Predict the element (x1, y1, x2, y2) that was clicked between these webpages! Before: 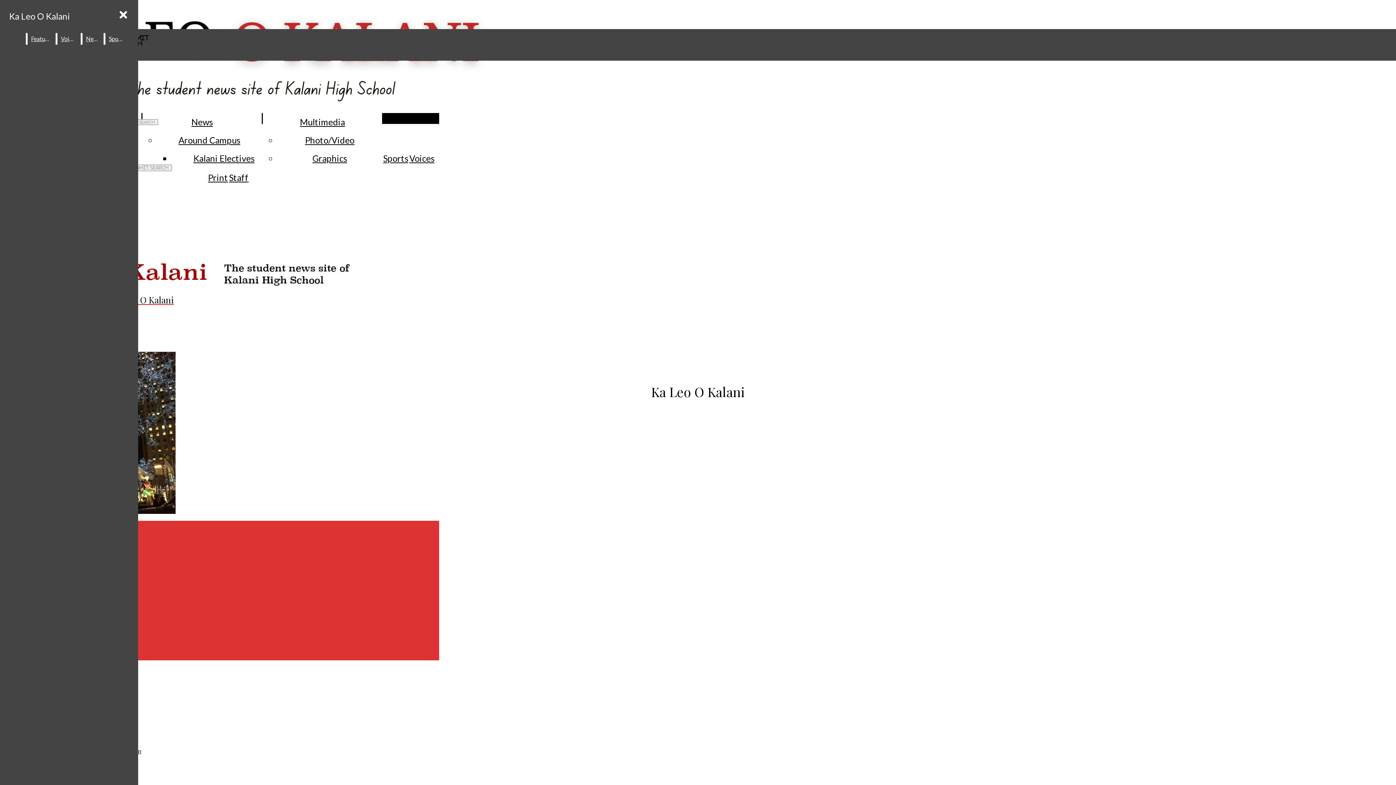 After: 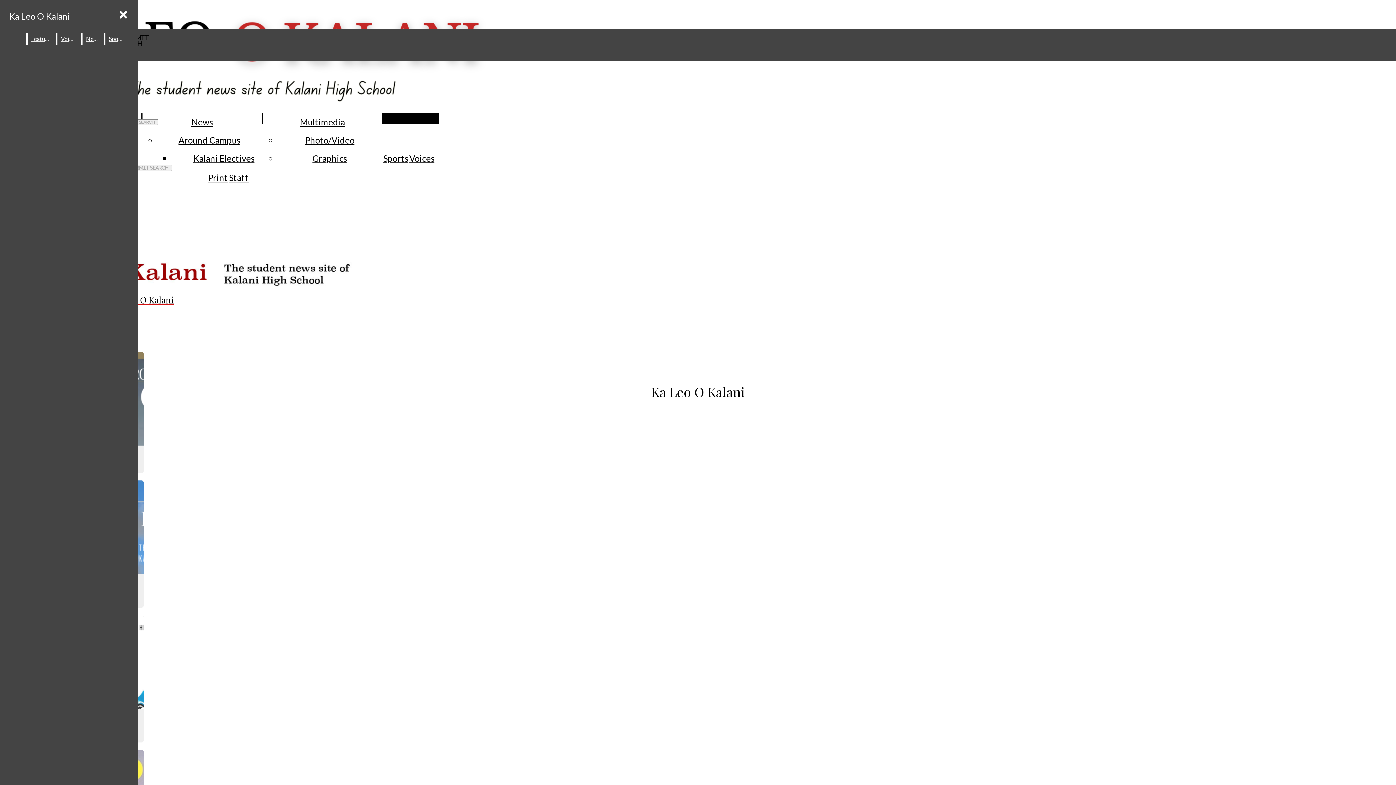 Action: bbox: (208, 172, 228, 182) label: Print